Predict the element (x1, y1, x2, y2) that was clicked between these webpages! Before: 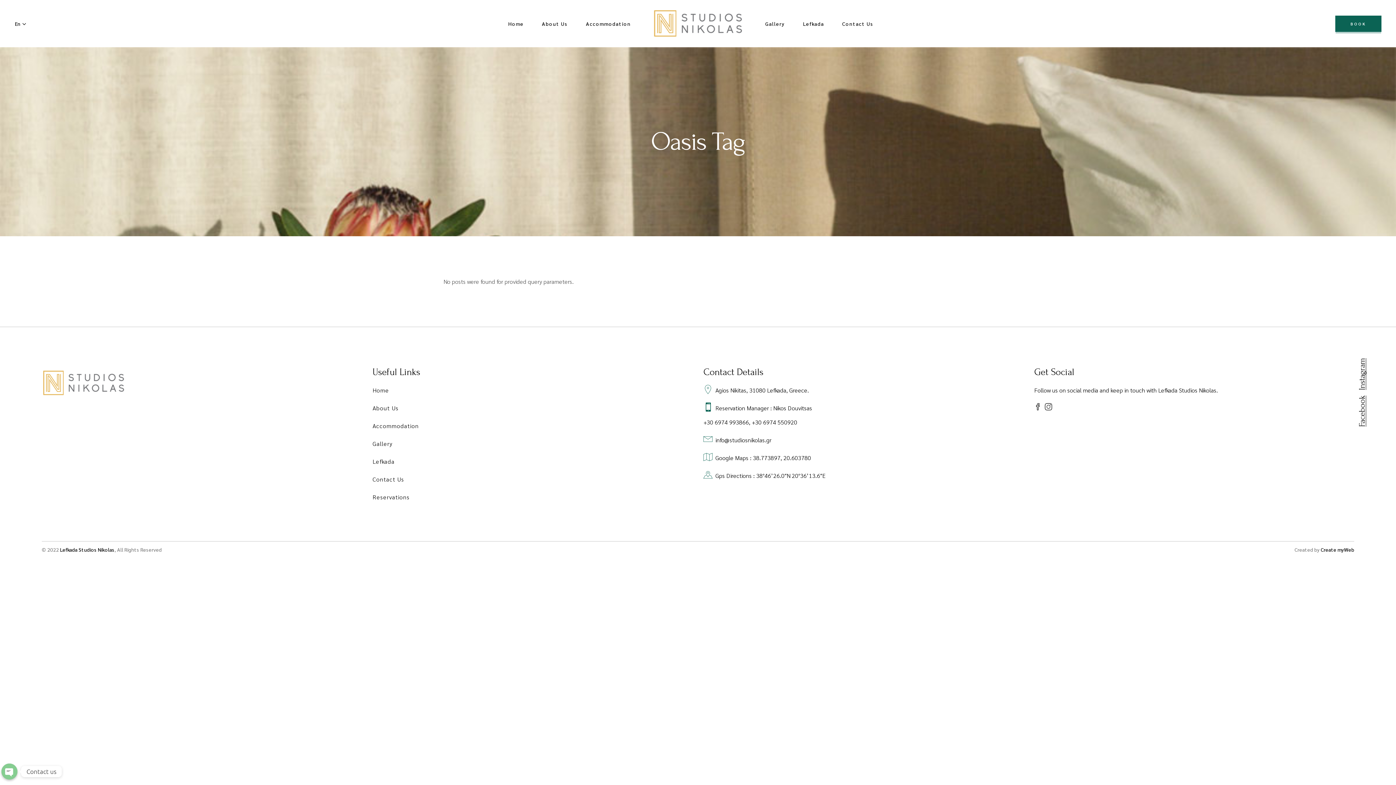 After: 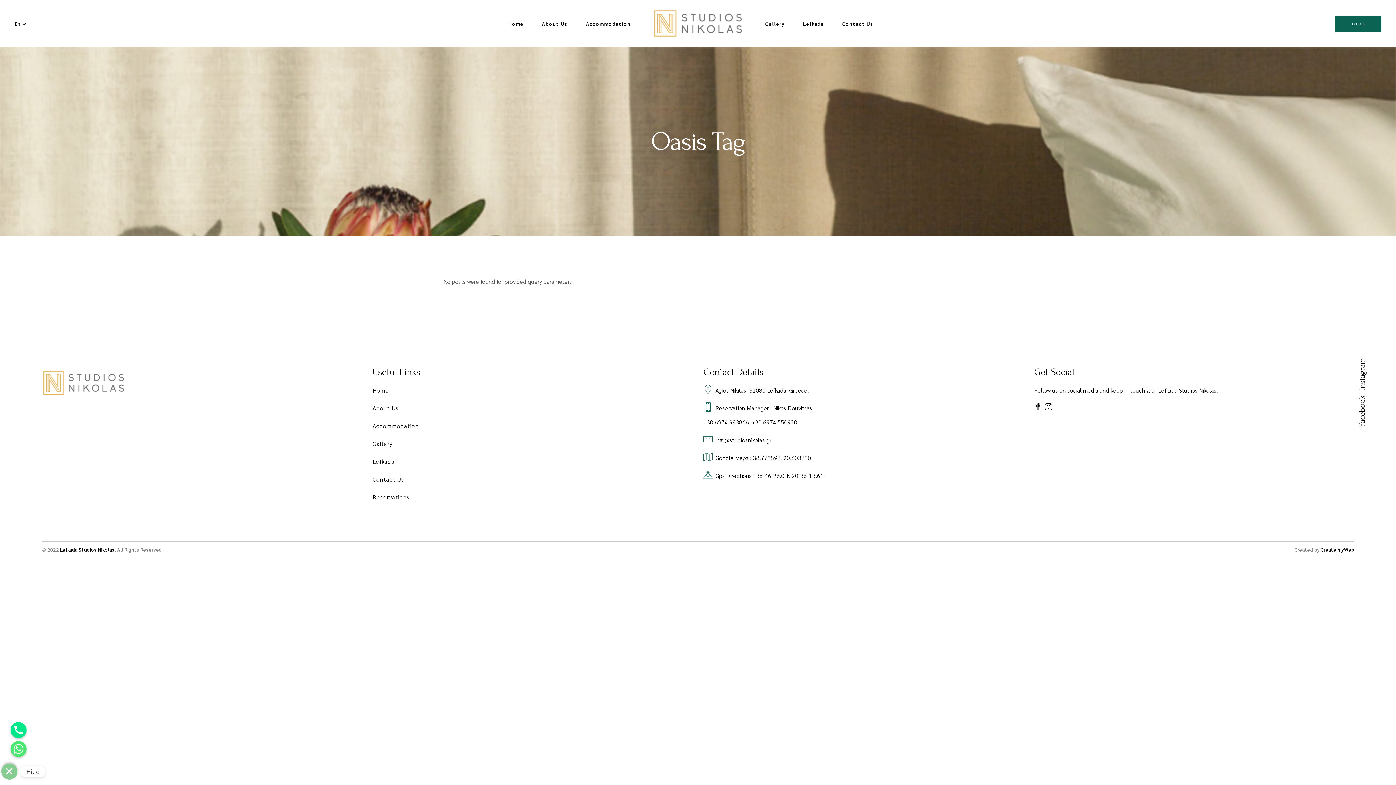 Action: bbox: (1, 764, 17, 780)